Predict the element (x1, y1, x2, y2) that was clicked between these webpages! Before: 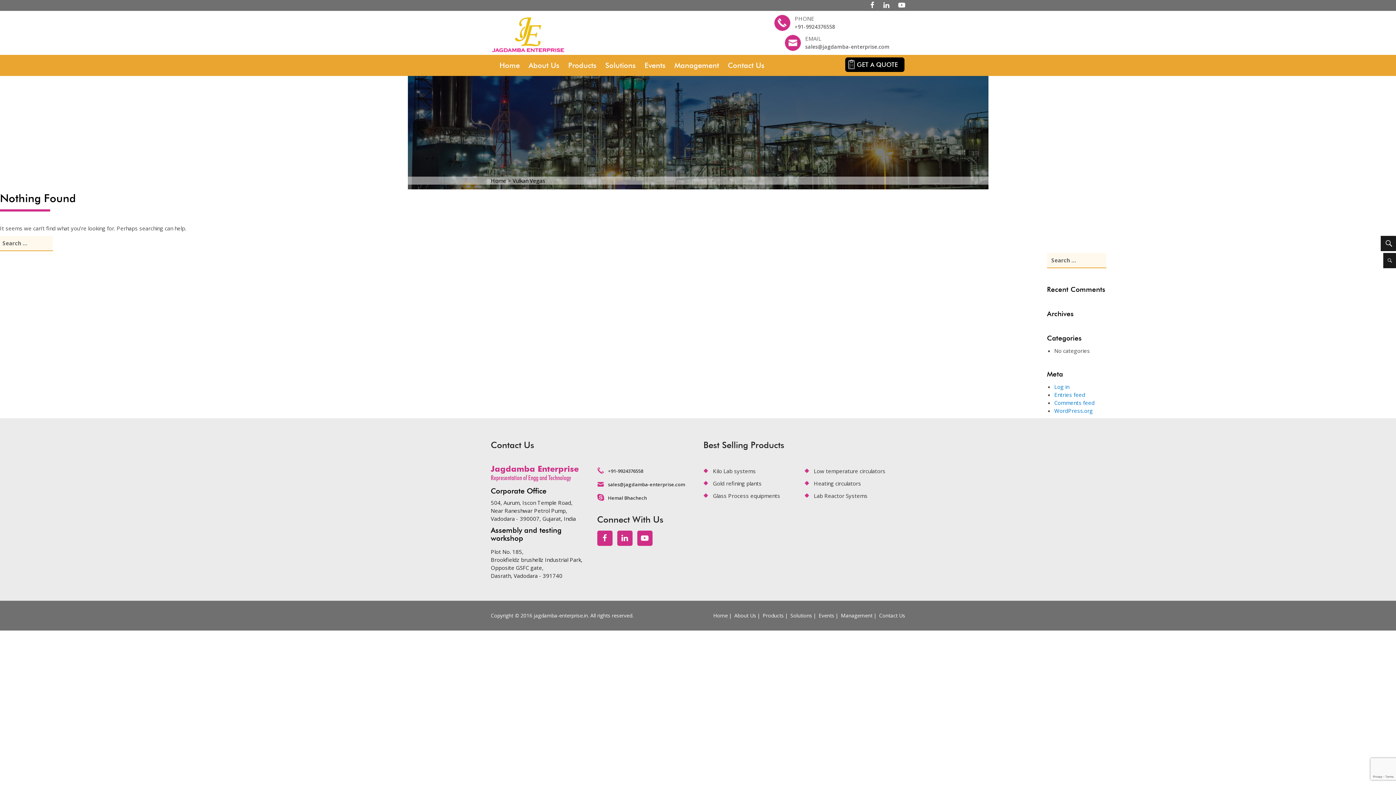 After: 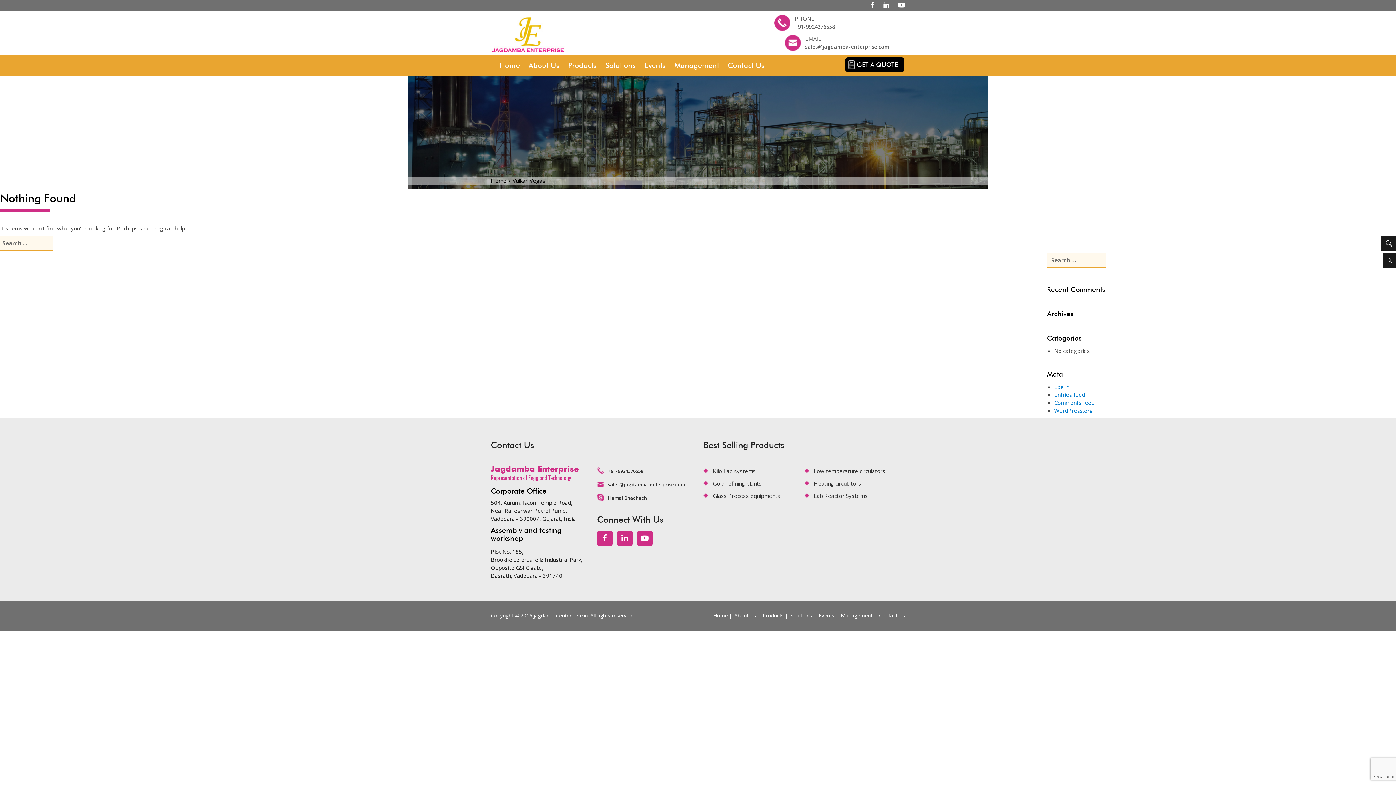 Action: bbox: (883, 1, 889, 9)